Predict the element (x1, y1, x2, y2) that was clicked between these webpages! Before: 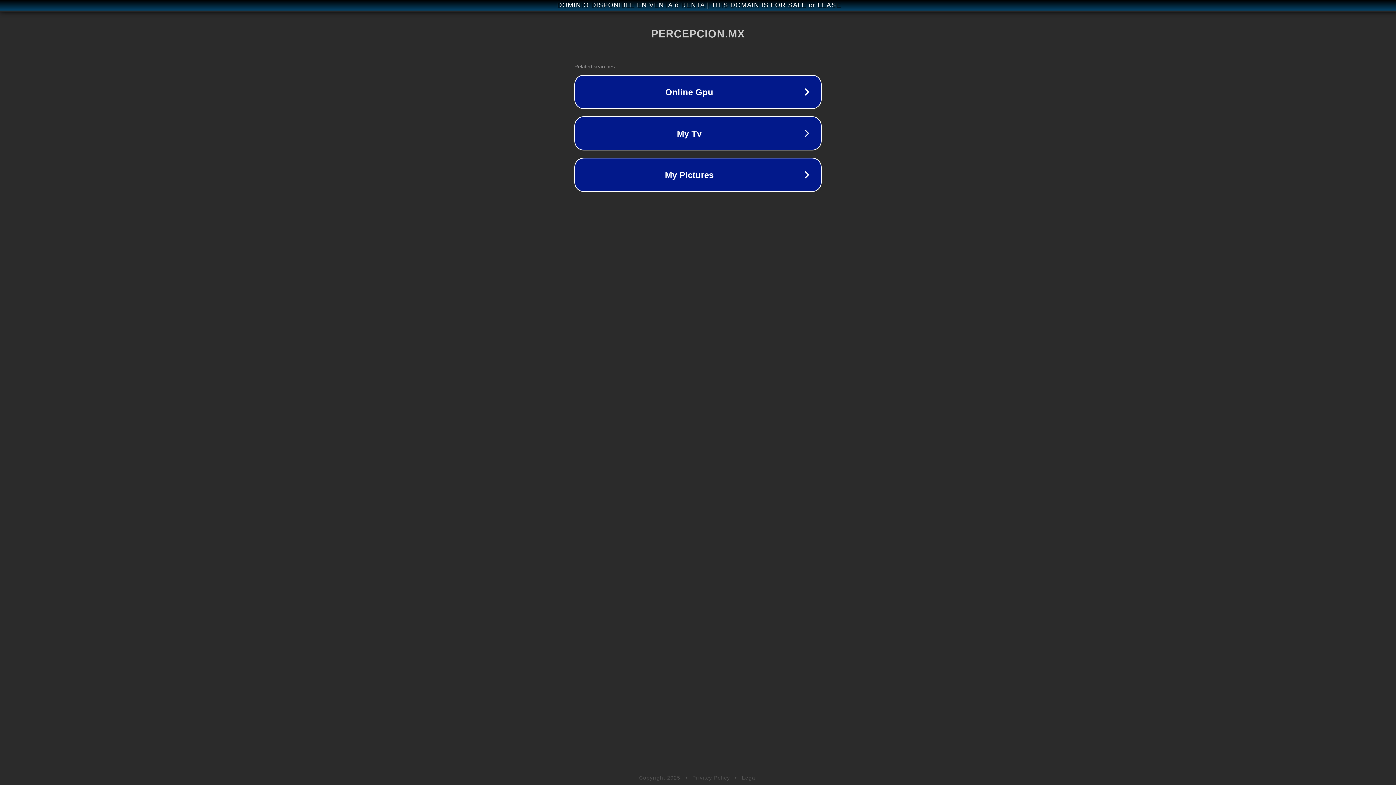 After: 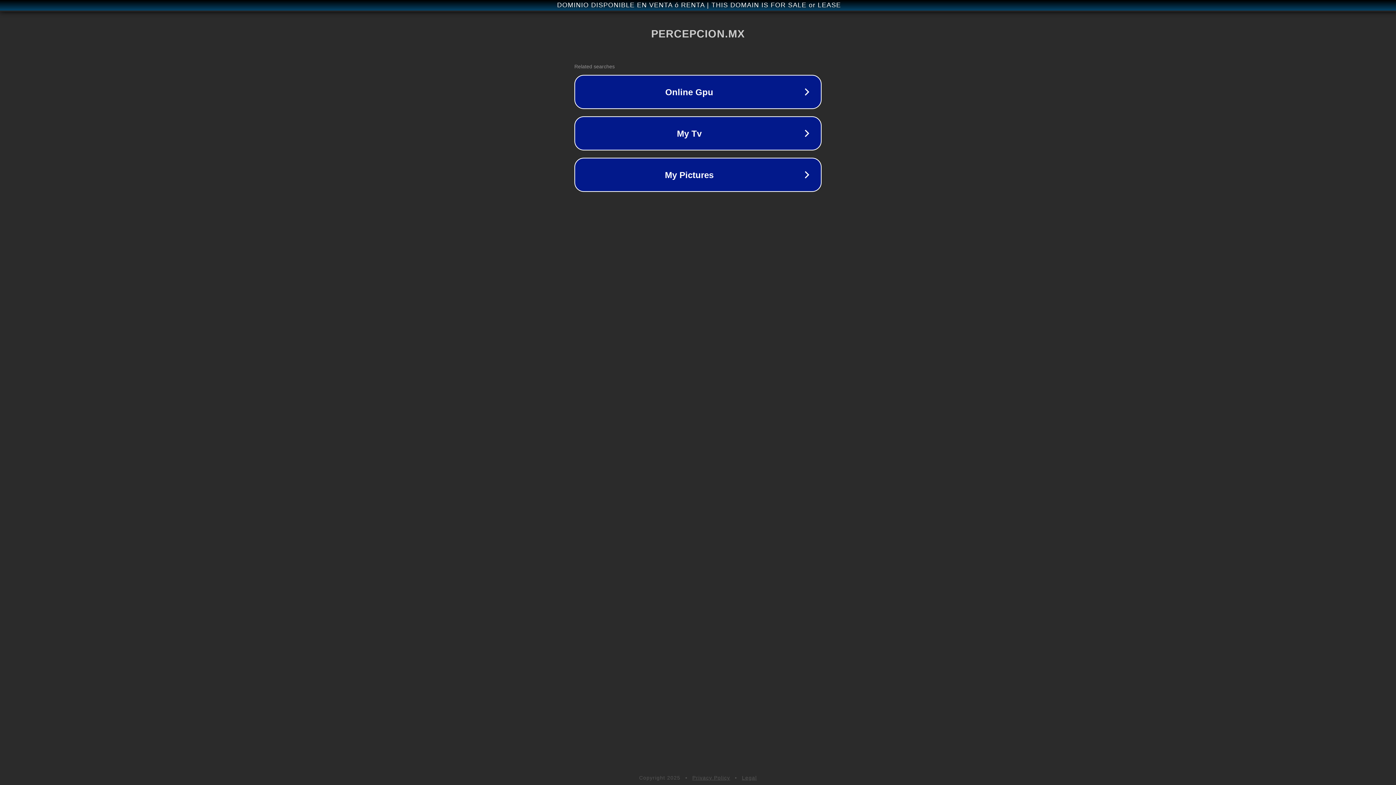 Action: bbox: (692, 775, 730, 781) label: Privacy Policy